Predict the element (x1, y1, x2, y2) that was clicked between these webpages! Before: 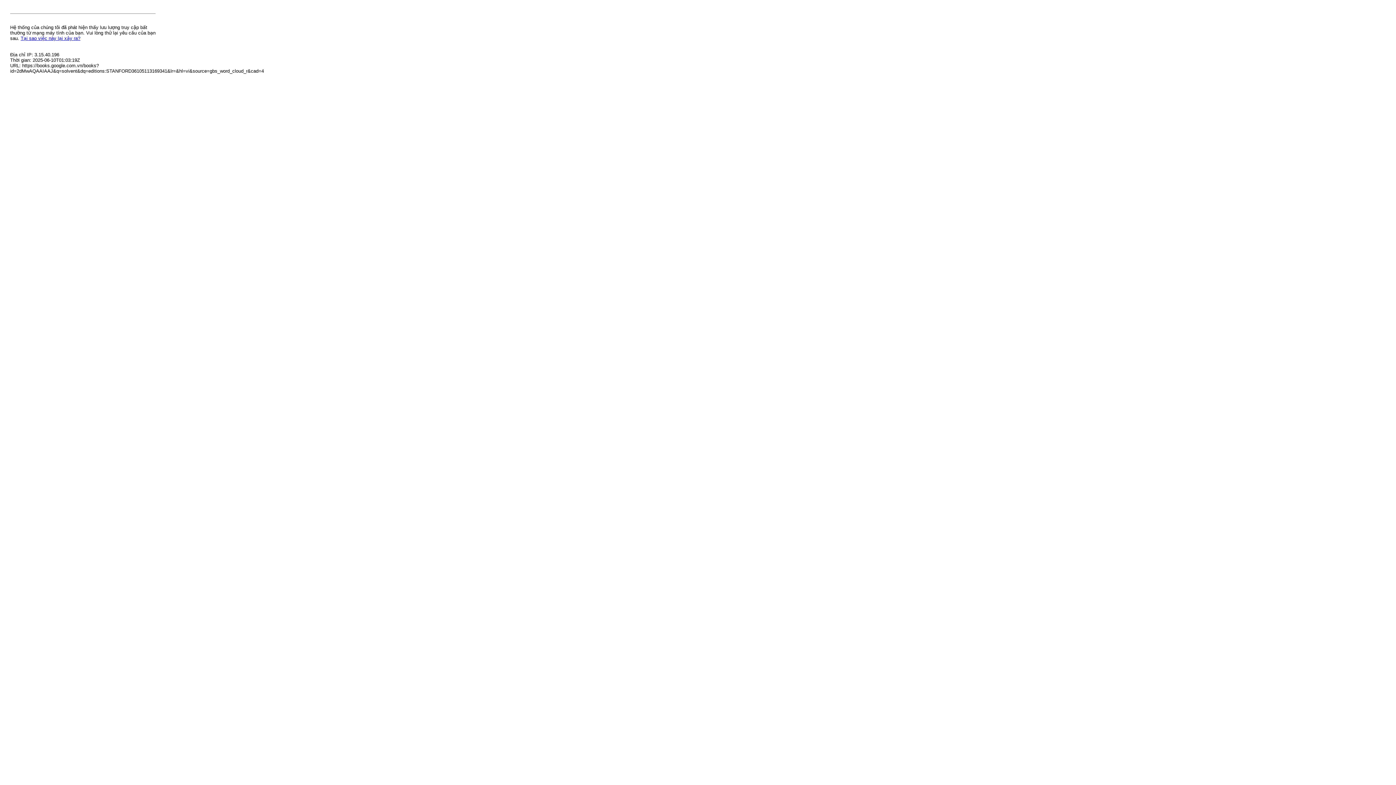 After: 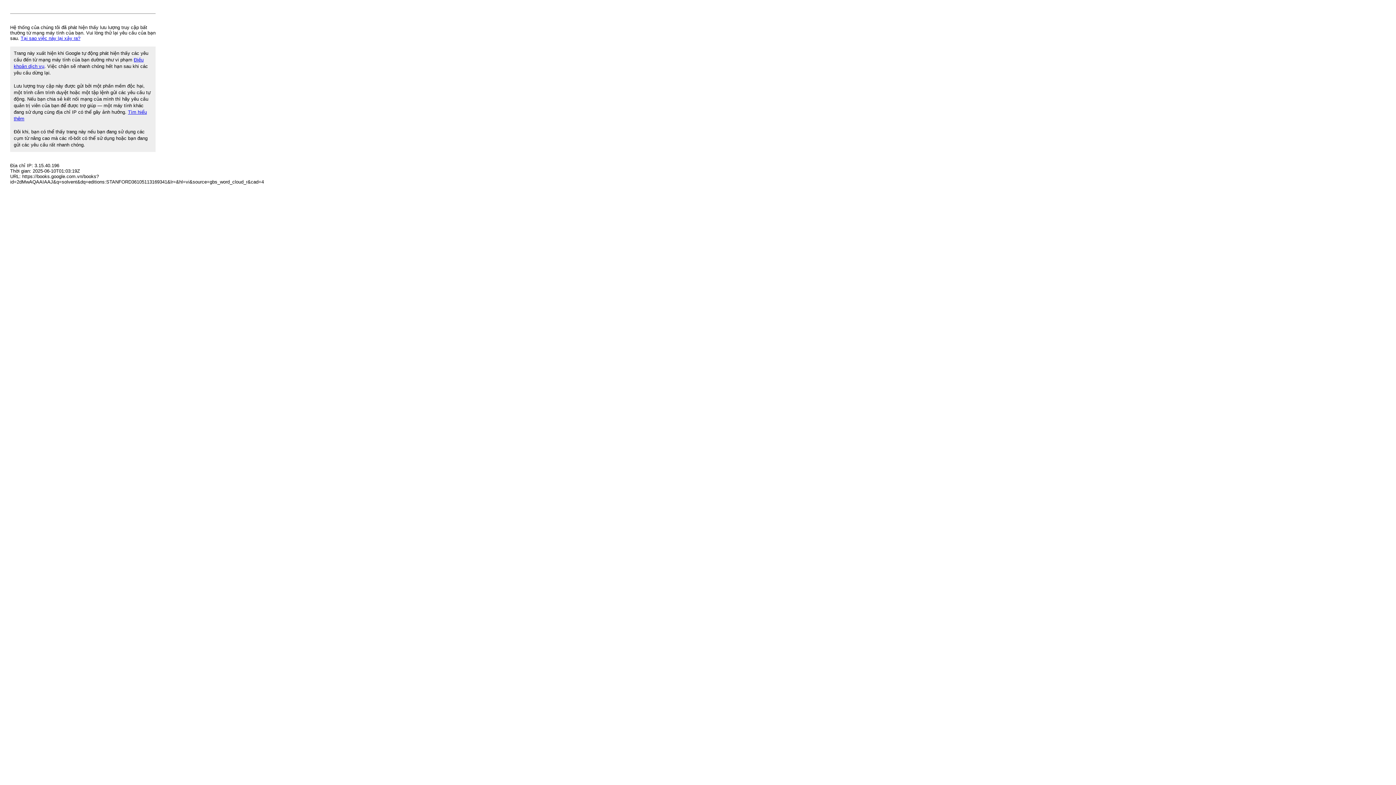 Action: bbox: (20, 35, 80, 41) label: Tại sao việc này lại xảy ra?